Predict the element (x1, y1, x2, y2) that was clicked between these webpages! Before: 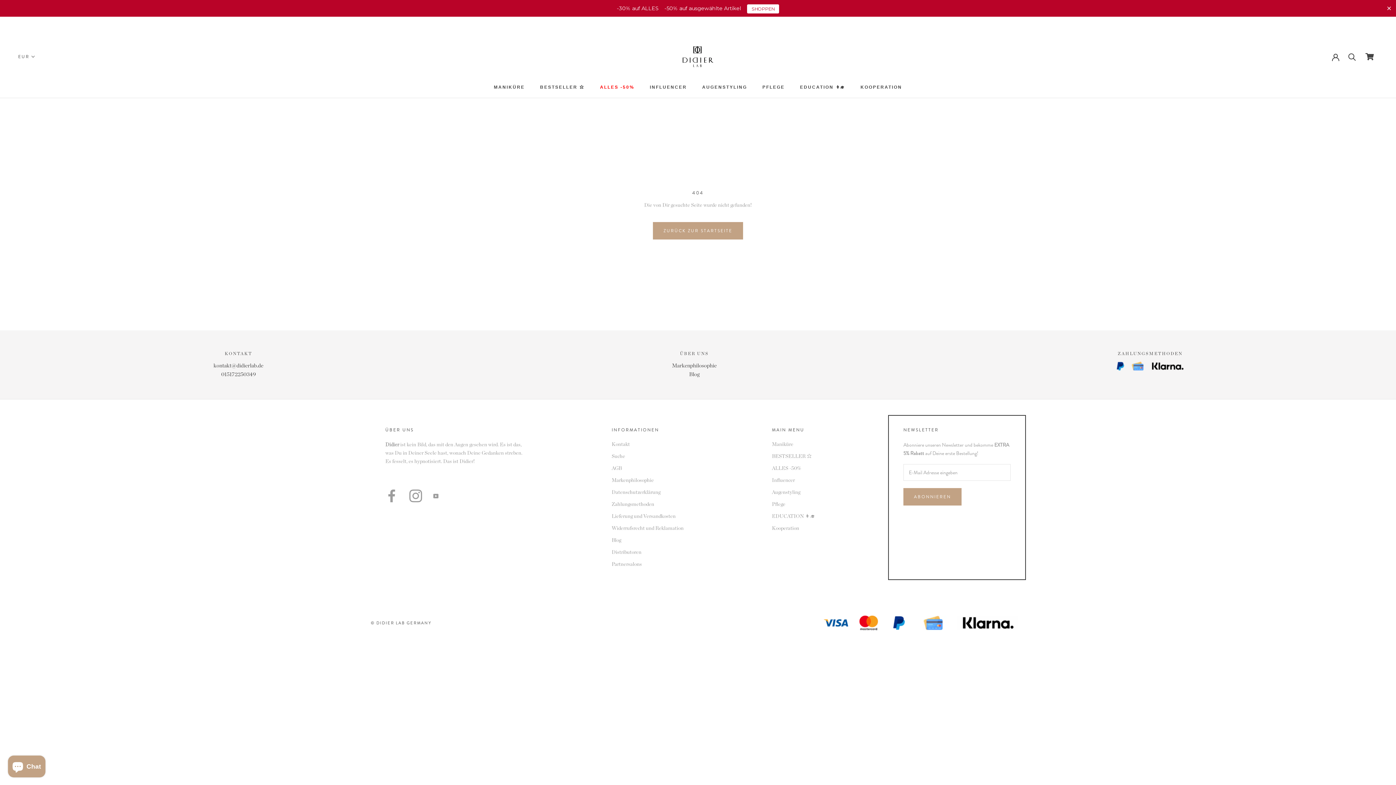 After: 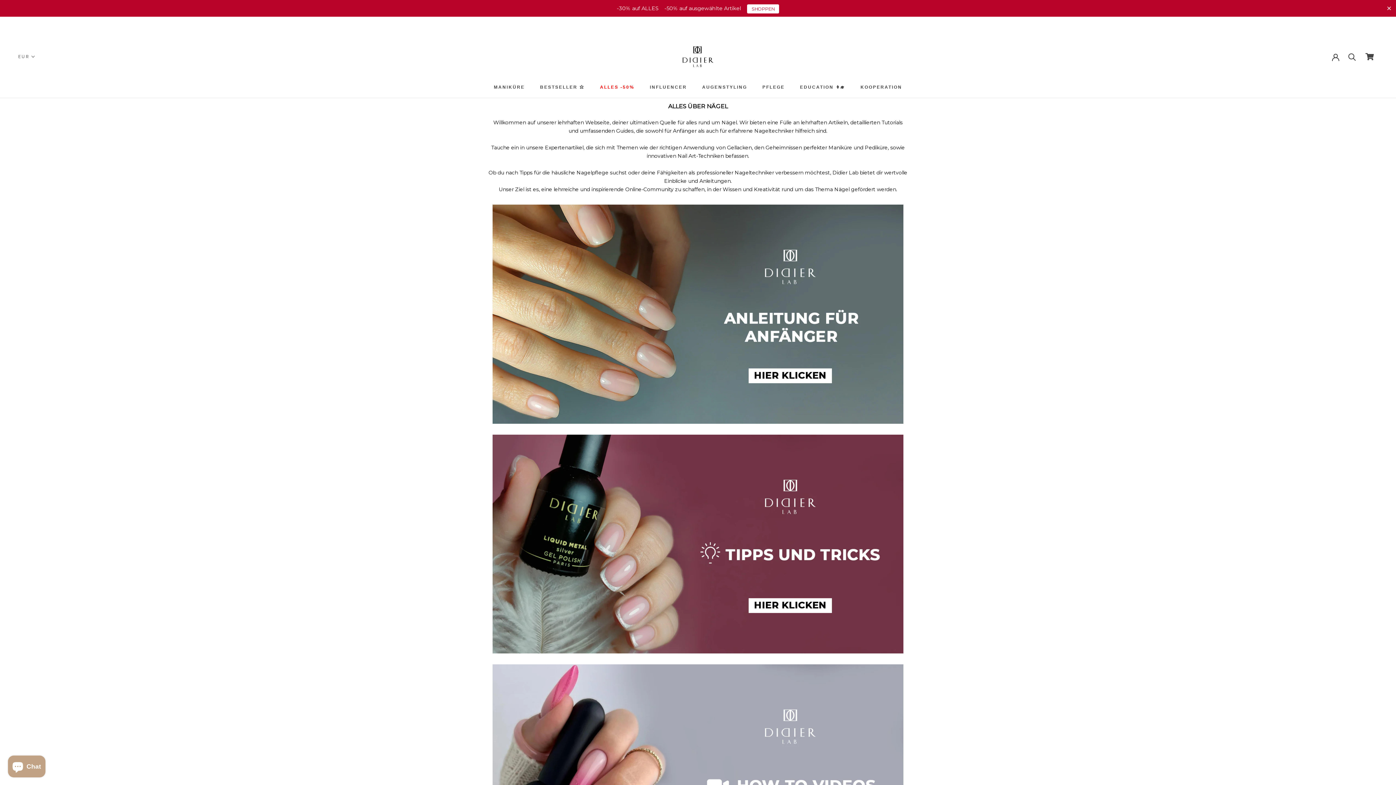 Action: label: EDUCATION 👩‍🎓 bbox: (772, 513, 815, 520)